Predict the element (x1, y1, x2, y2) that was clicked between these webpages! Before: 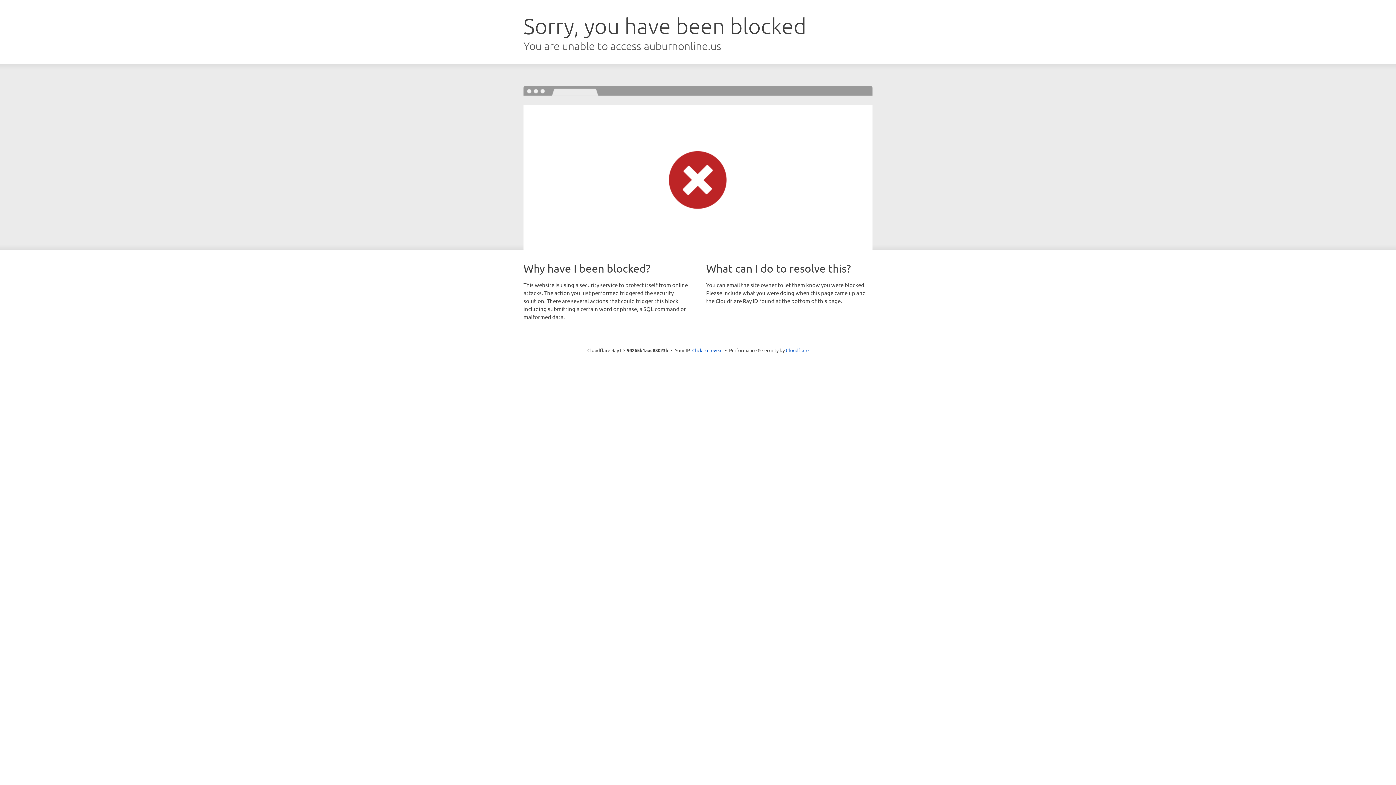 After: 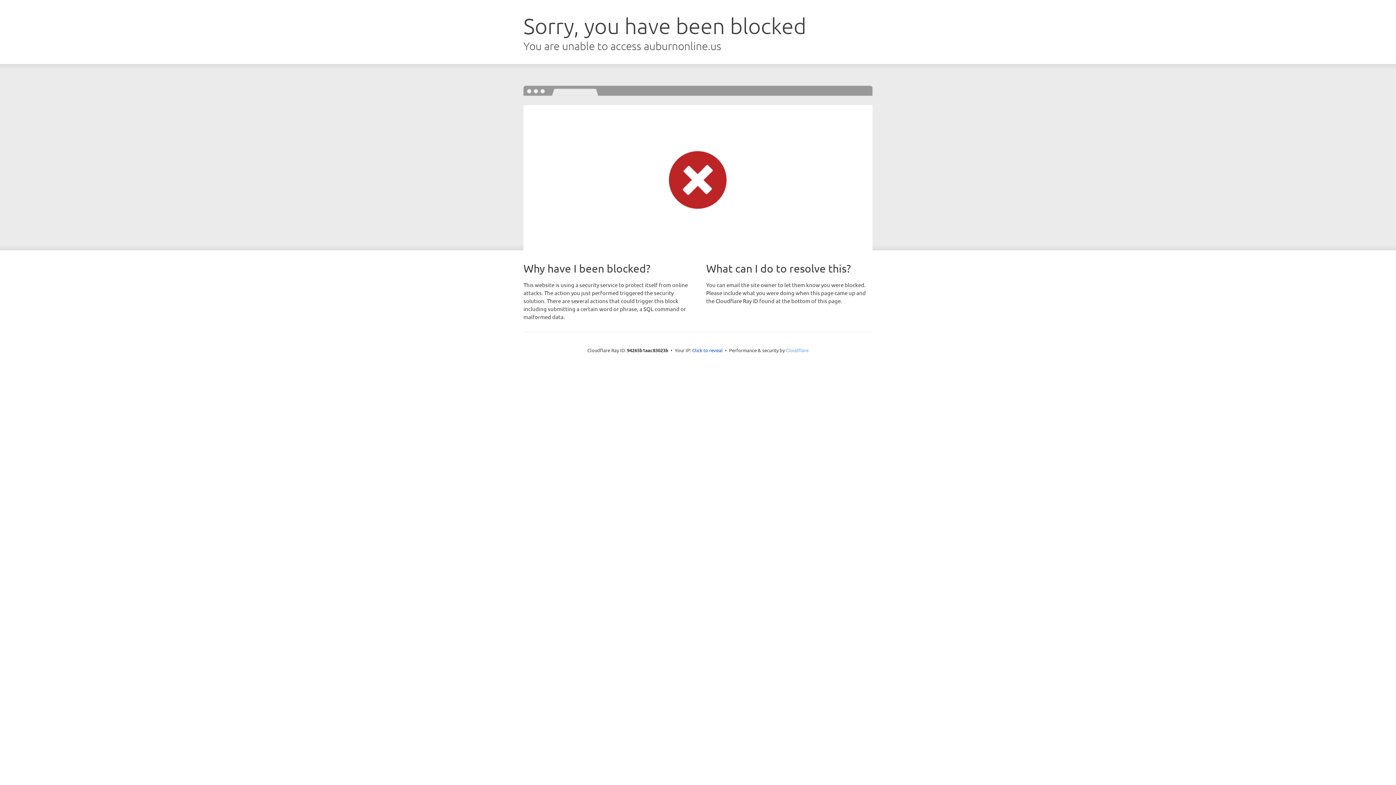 Action: label: Cloudflare bbox: (786, 347, 808, 353)